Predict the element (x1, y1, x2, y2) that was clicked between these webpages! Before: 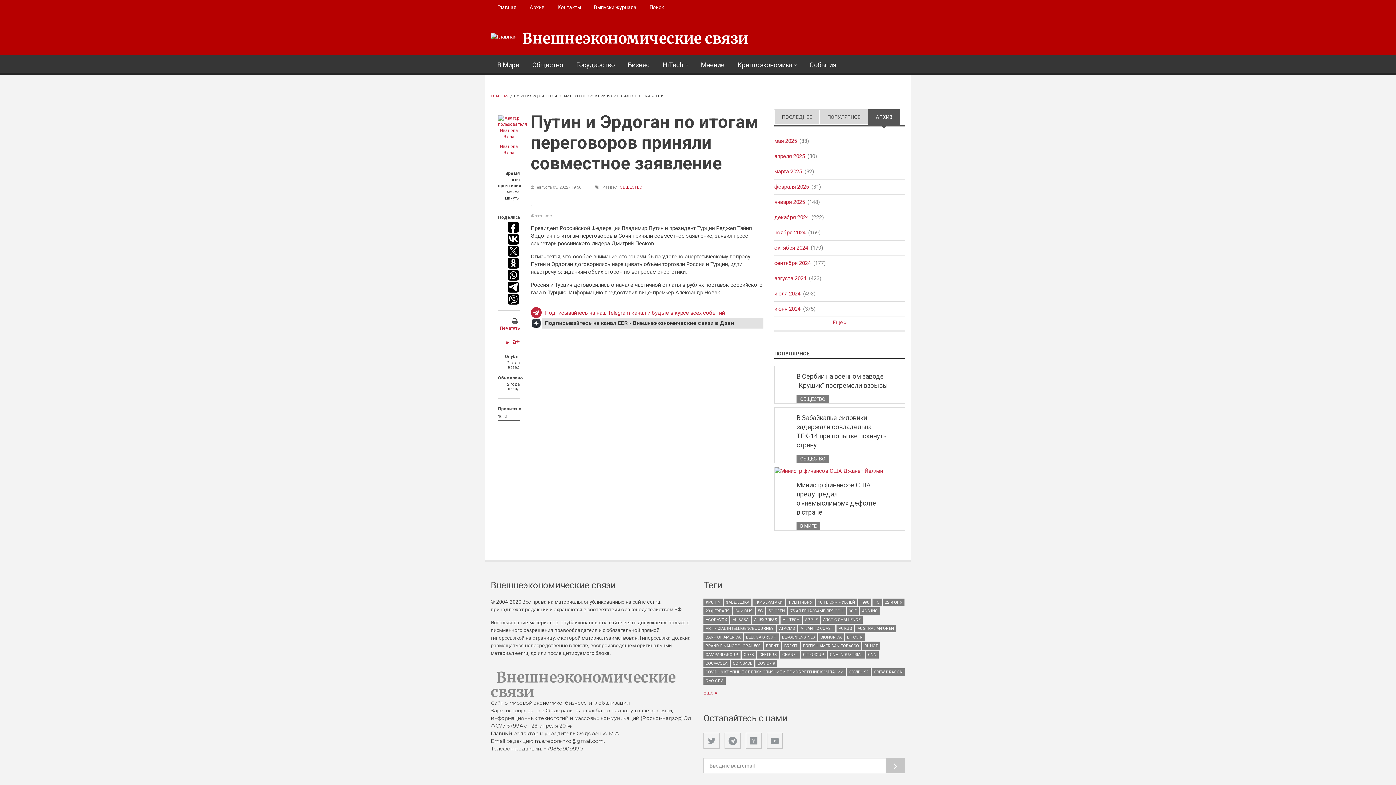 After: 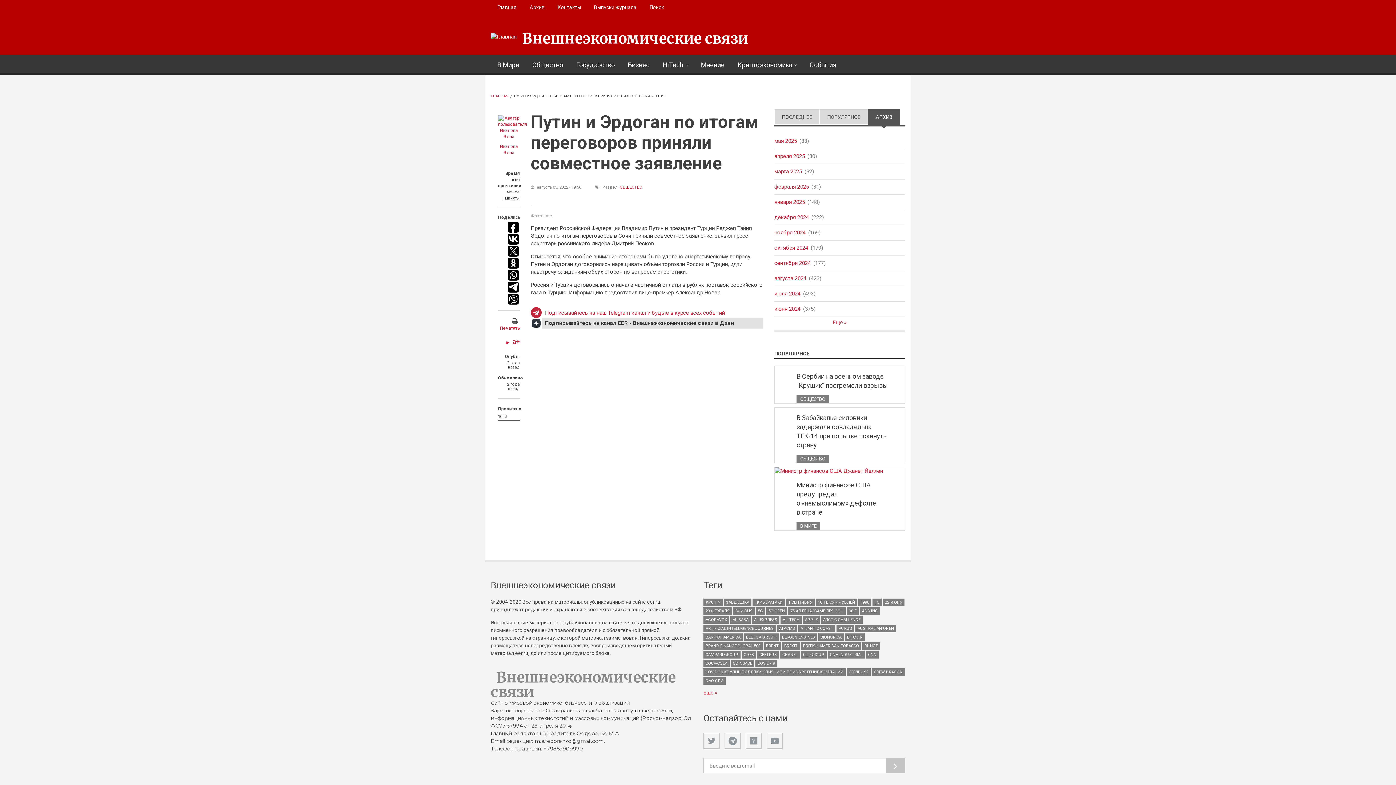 Action: bbox: (508, 257, 518, 268)